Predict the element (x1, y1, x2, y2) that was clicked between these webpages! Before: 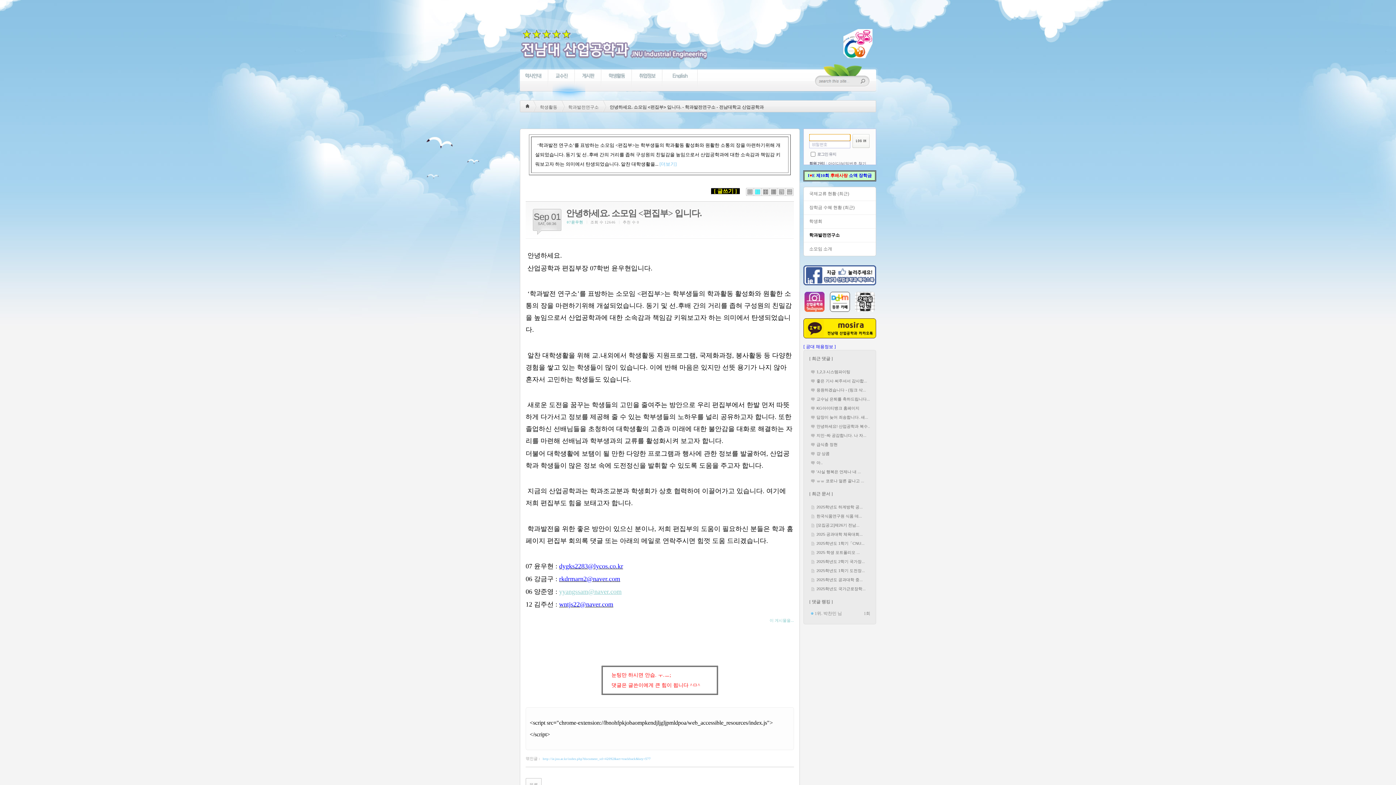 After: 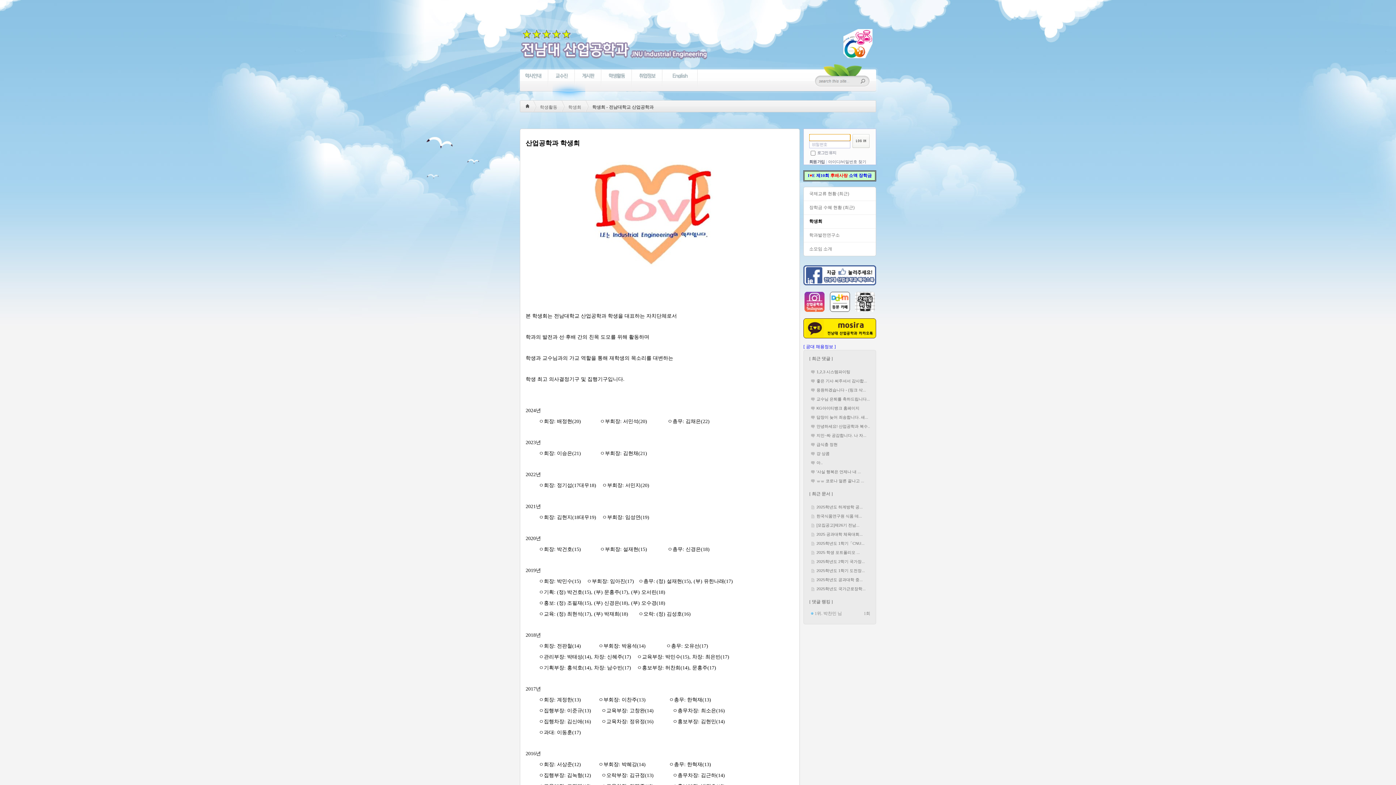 Action: bbox: (804, 214, 876, 228) label: 학생회